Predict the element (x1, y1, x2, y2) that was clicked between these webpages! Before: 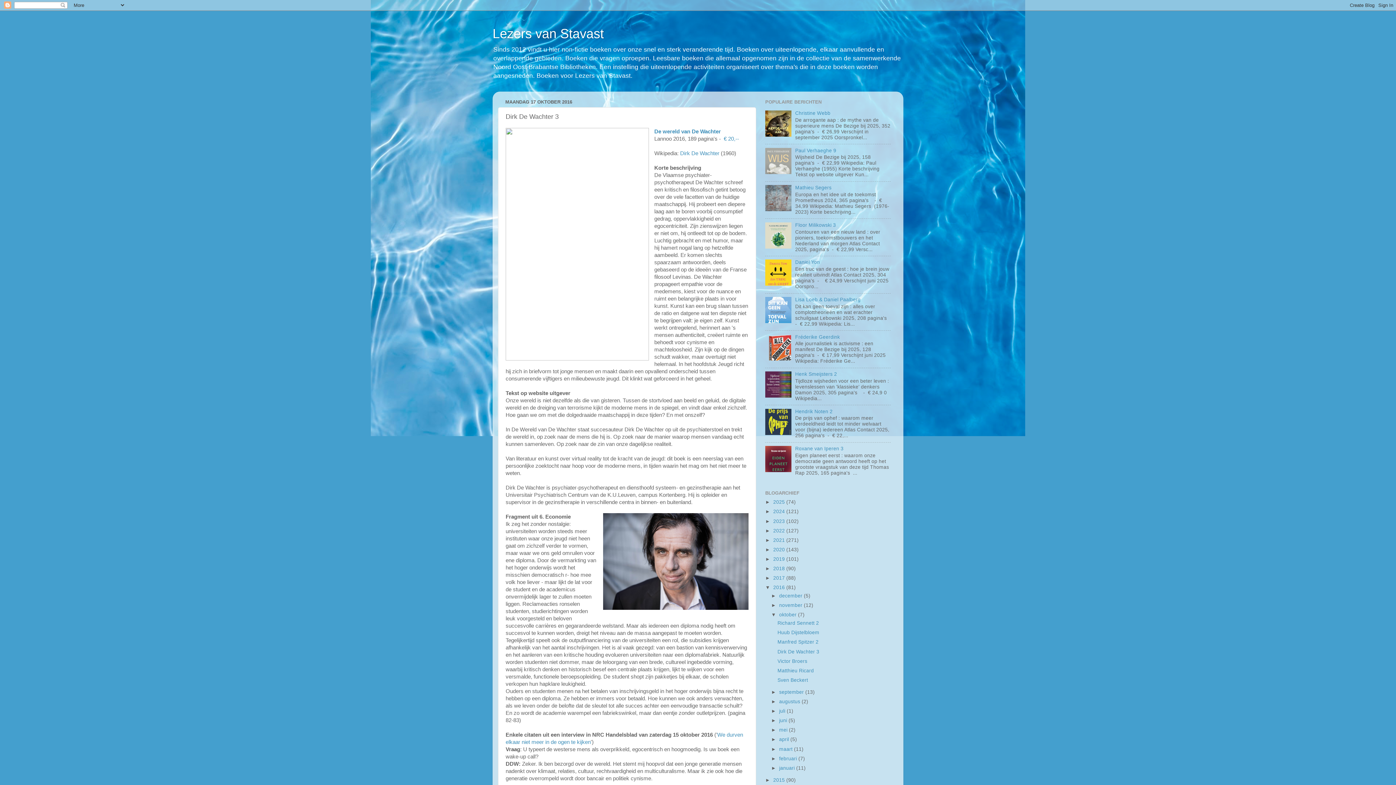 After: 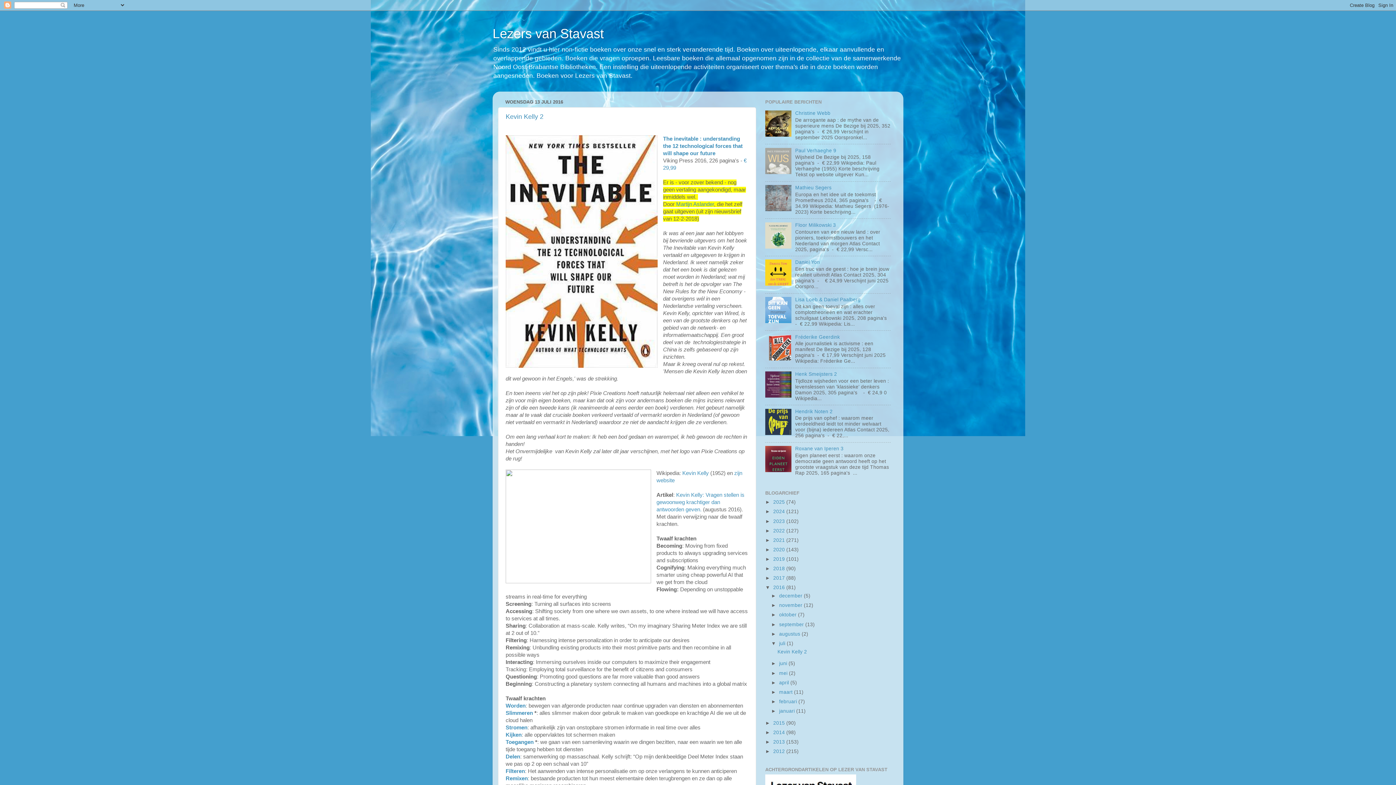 Action: bbox: (779, 708, 786, 714) label: juli 